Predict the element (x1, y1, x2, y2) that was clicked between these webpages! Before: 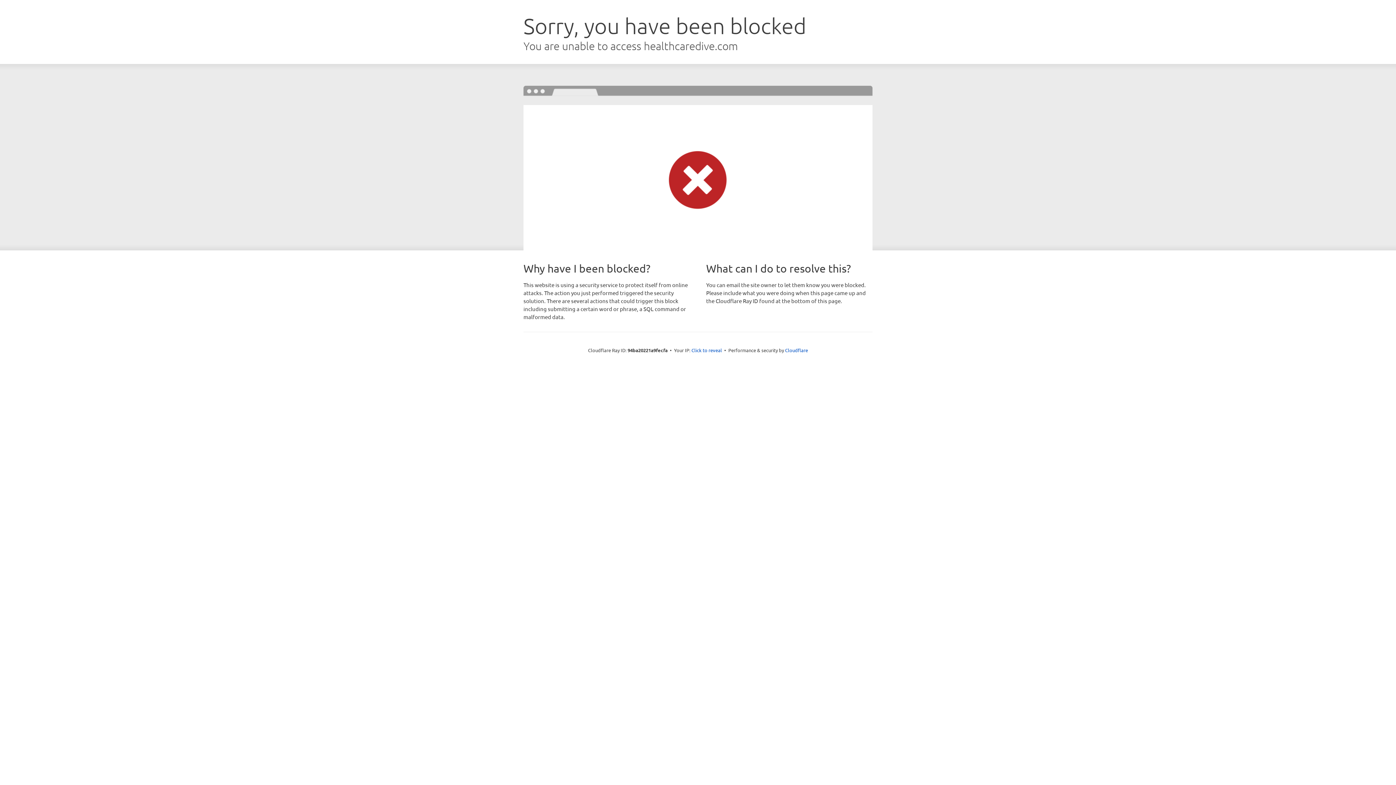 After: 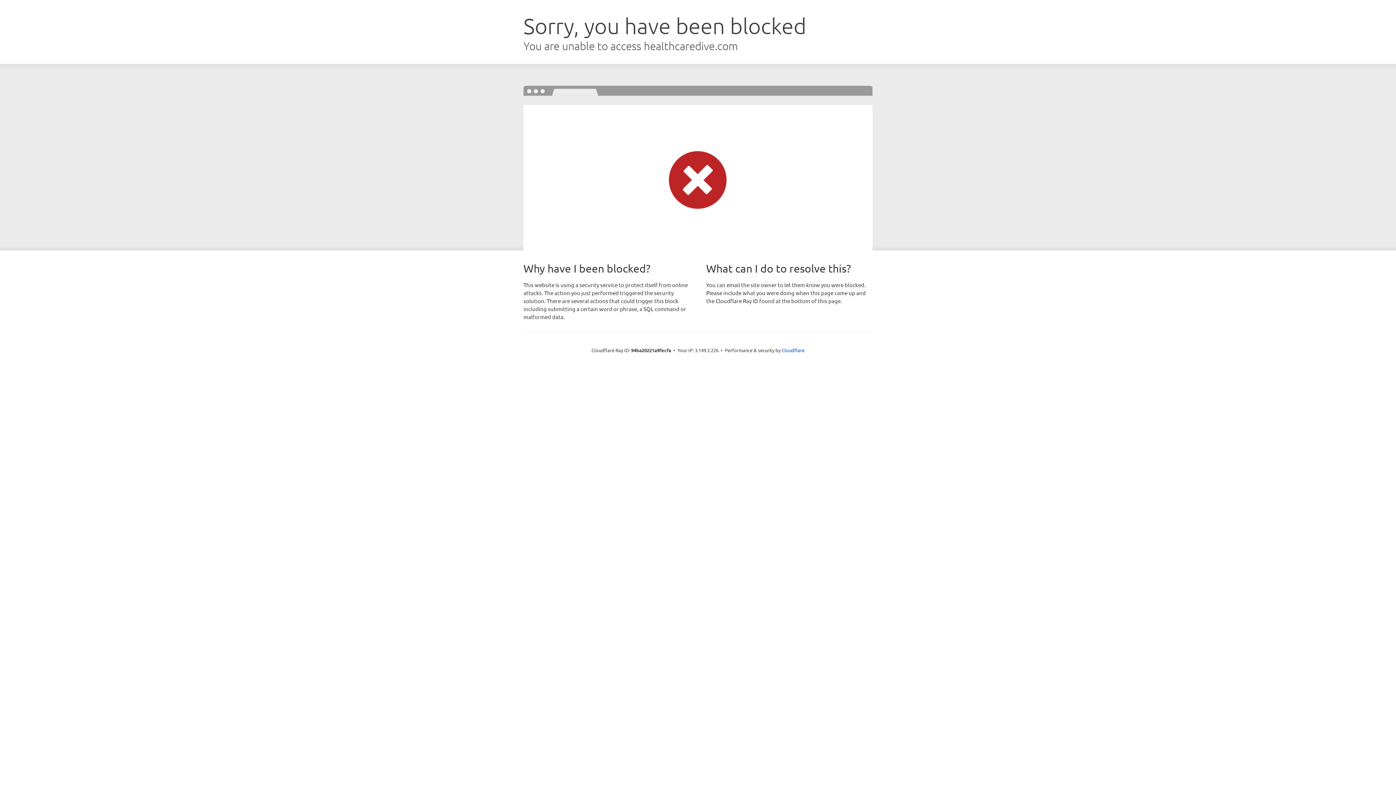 Action: bbox: (691, 346, 722, 353) label: Click to reveal